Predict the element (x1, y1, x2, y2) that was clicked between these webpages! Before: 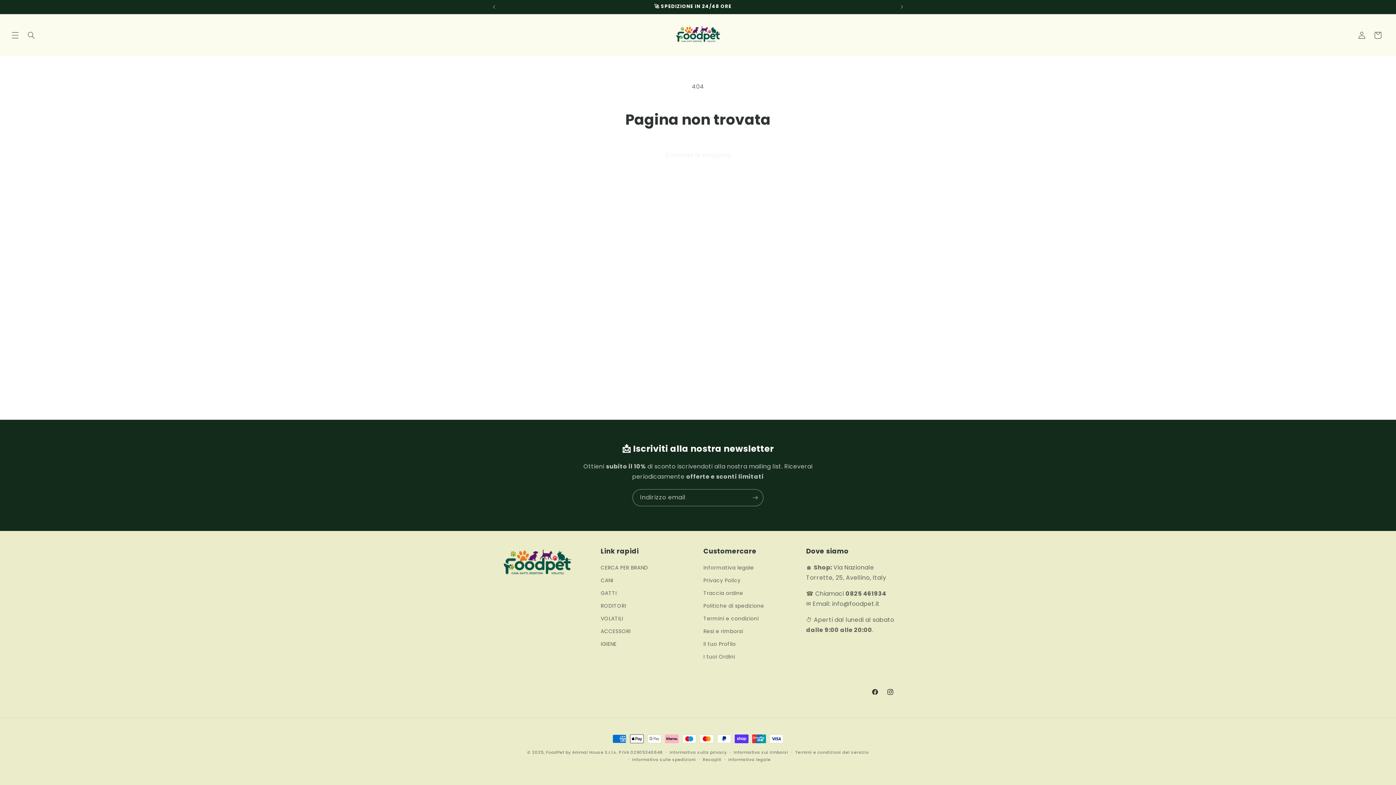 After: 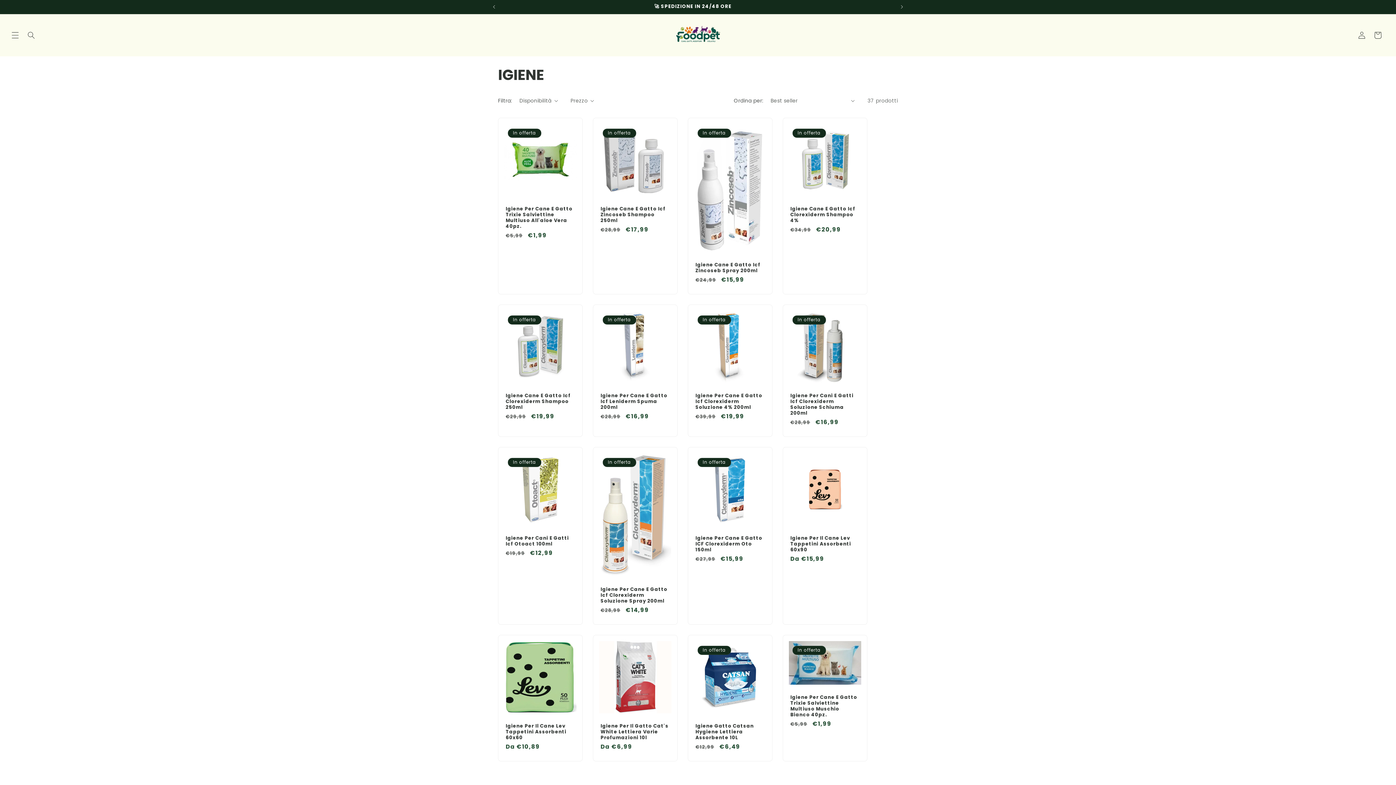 Action: label: IGIENE bbox: (600, 638, 616, 650)